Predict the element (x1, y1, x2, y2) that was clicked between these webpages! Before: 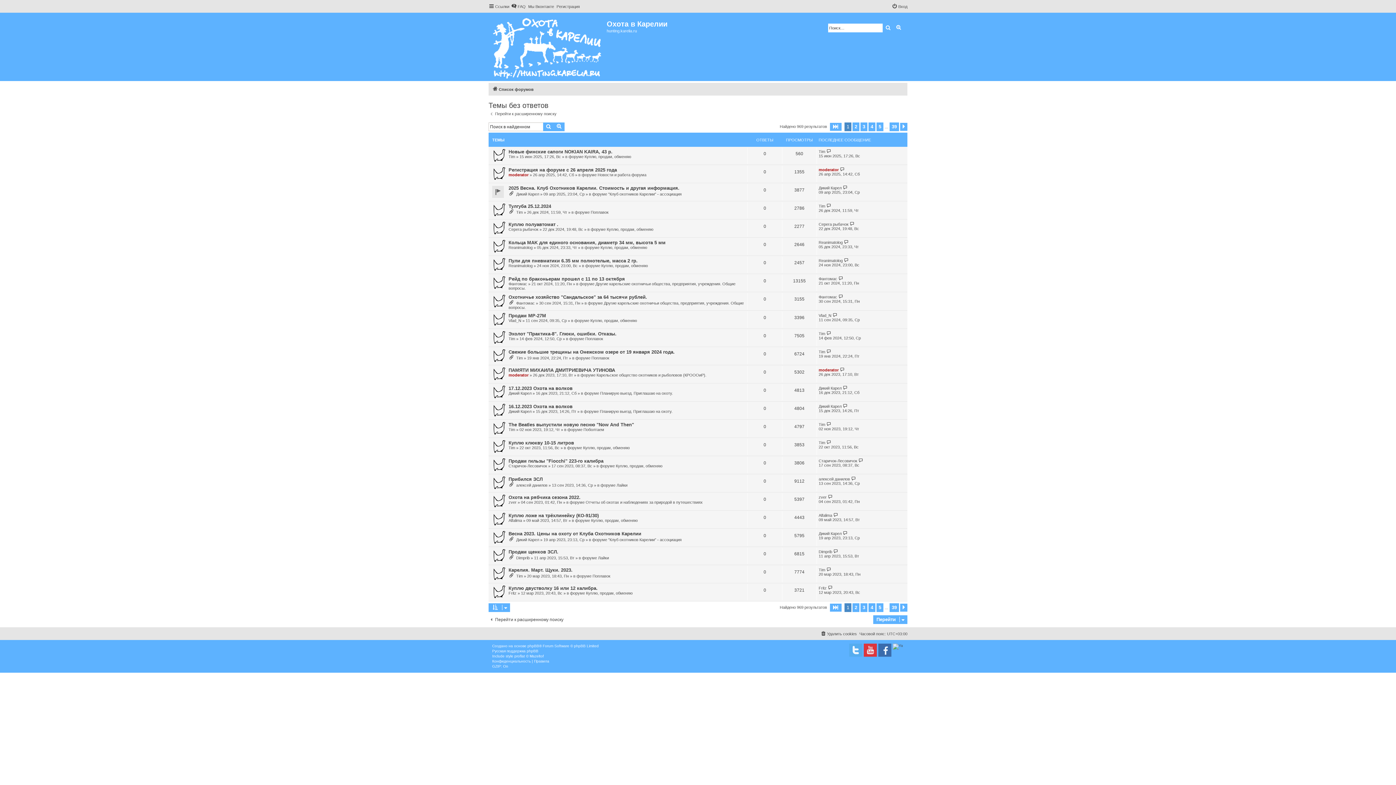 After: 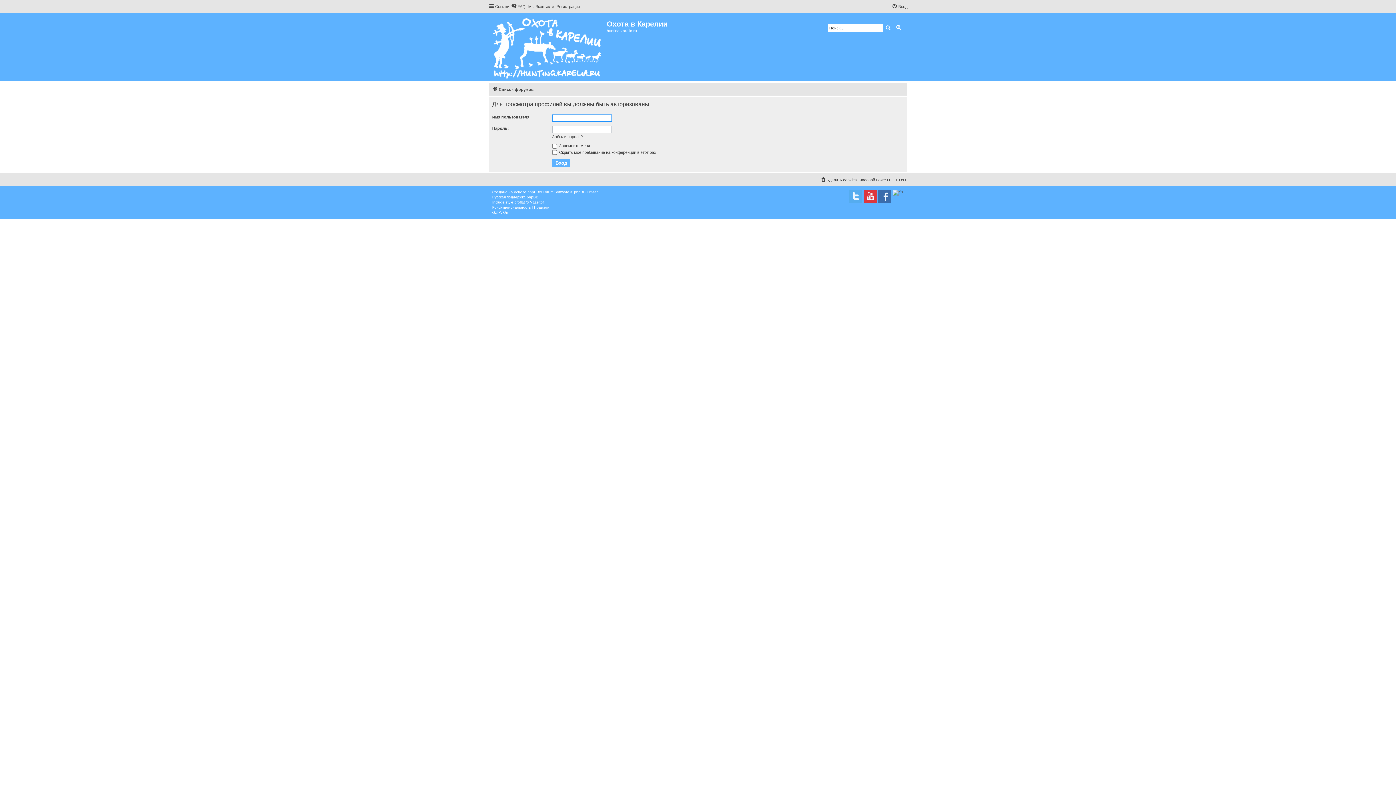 Action: bbox: (516, 355, 522, 360) label: Tim